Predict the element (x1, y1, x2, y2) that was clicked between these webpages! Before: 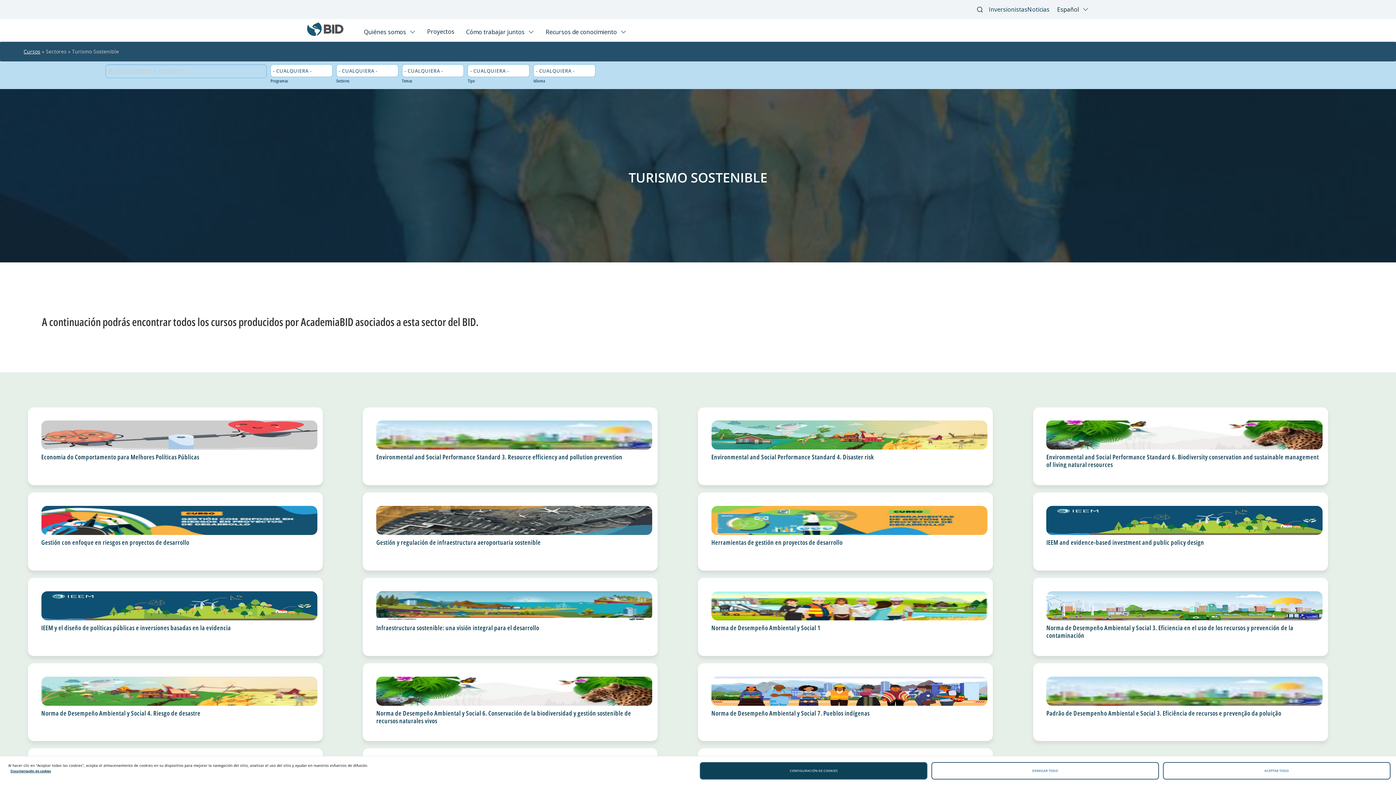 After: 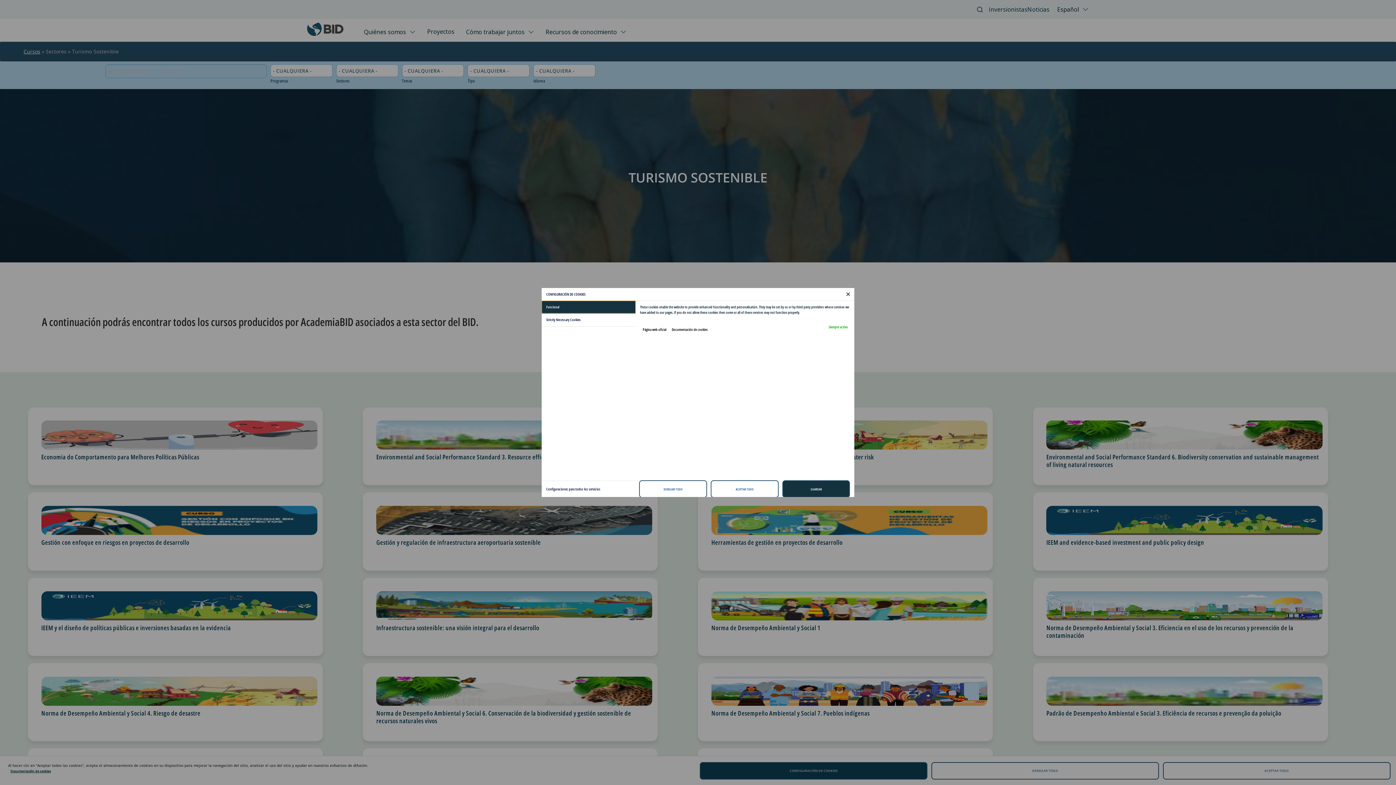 Action: bbox: (700, 762, 927, 779) label: CONFIGURACIÓN DE COOKIES